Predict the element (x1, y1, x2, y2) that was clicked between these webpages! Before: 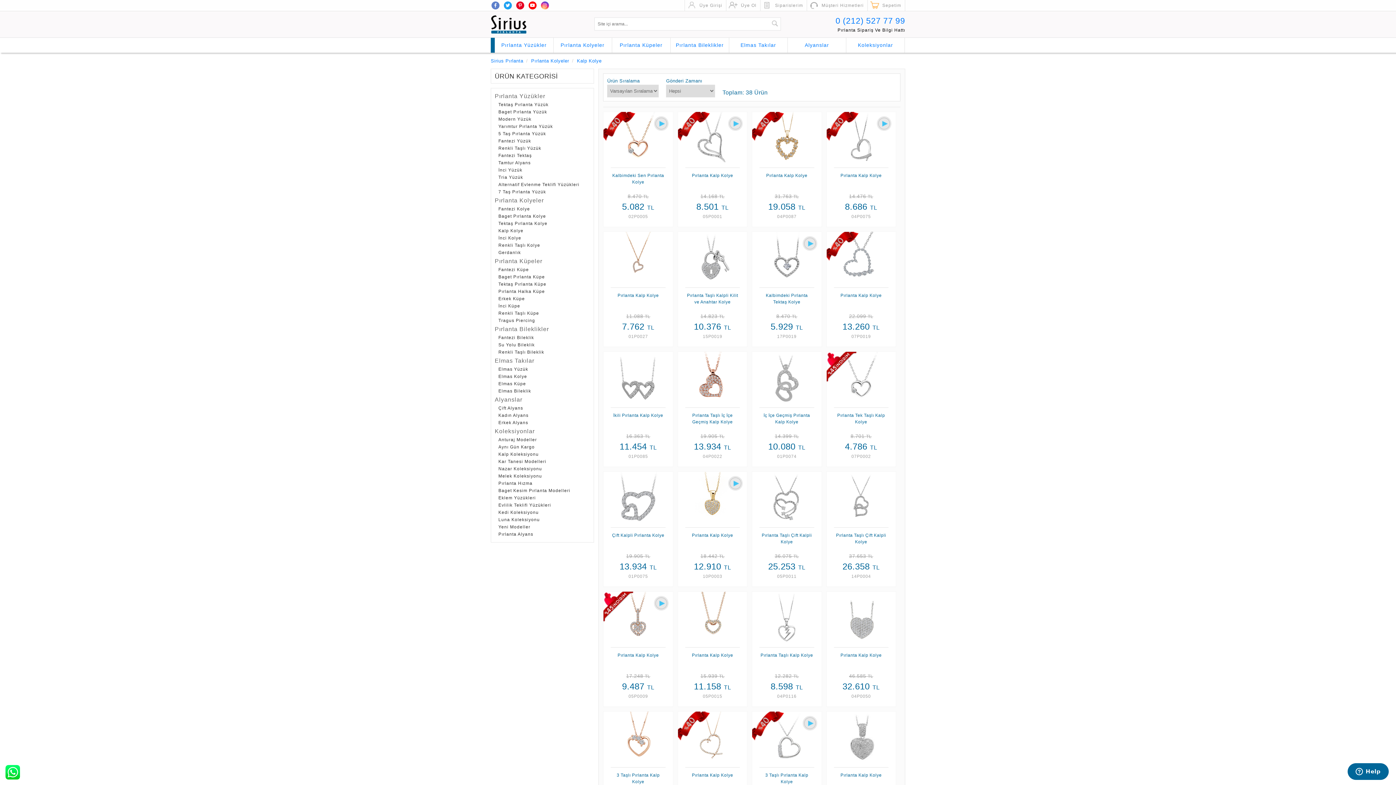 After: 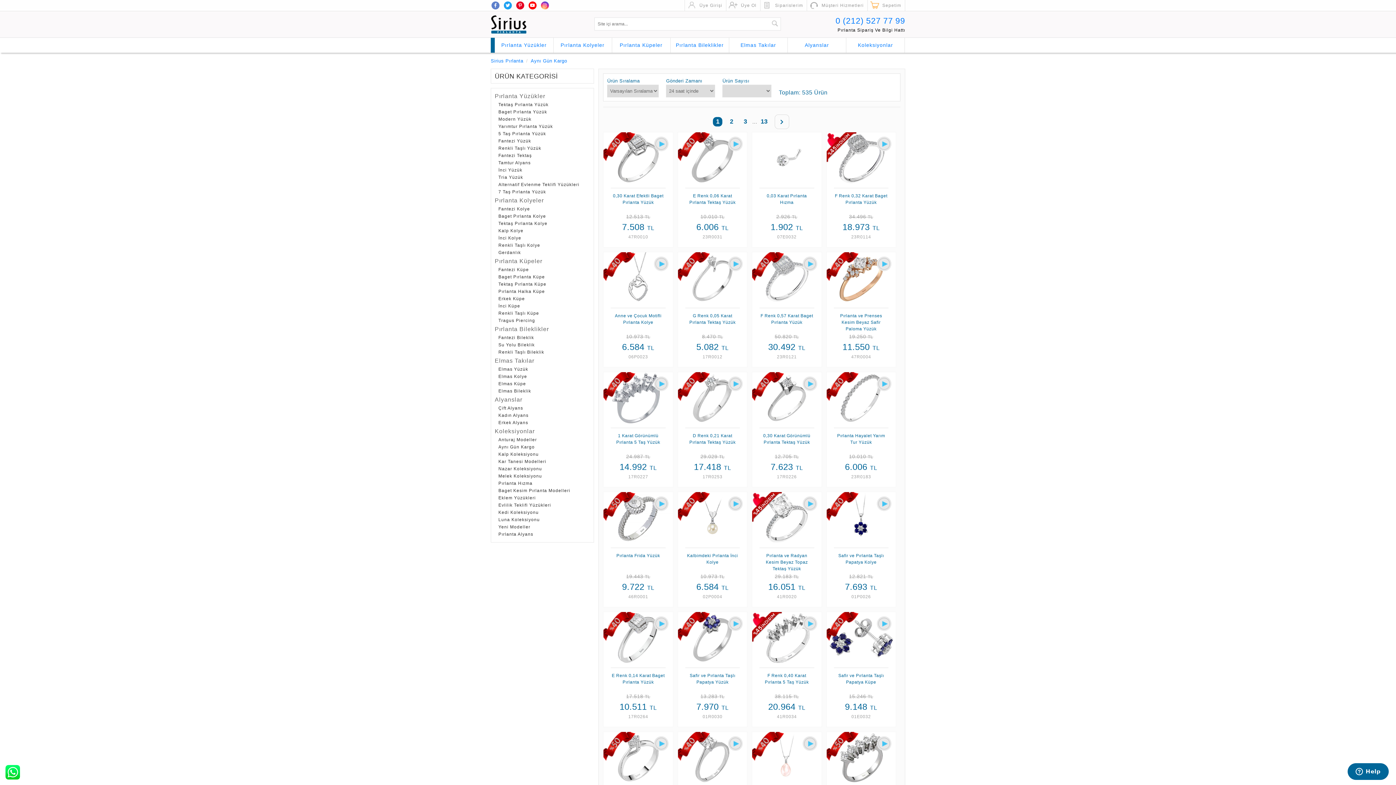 Action: bbox: (498, 444, 590, 450) label: Aynı Gün Kargo